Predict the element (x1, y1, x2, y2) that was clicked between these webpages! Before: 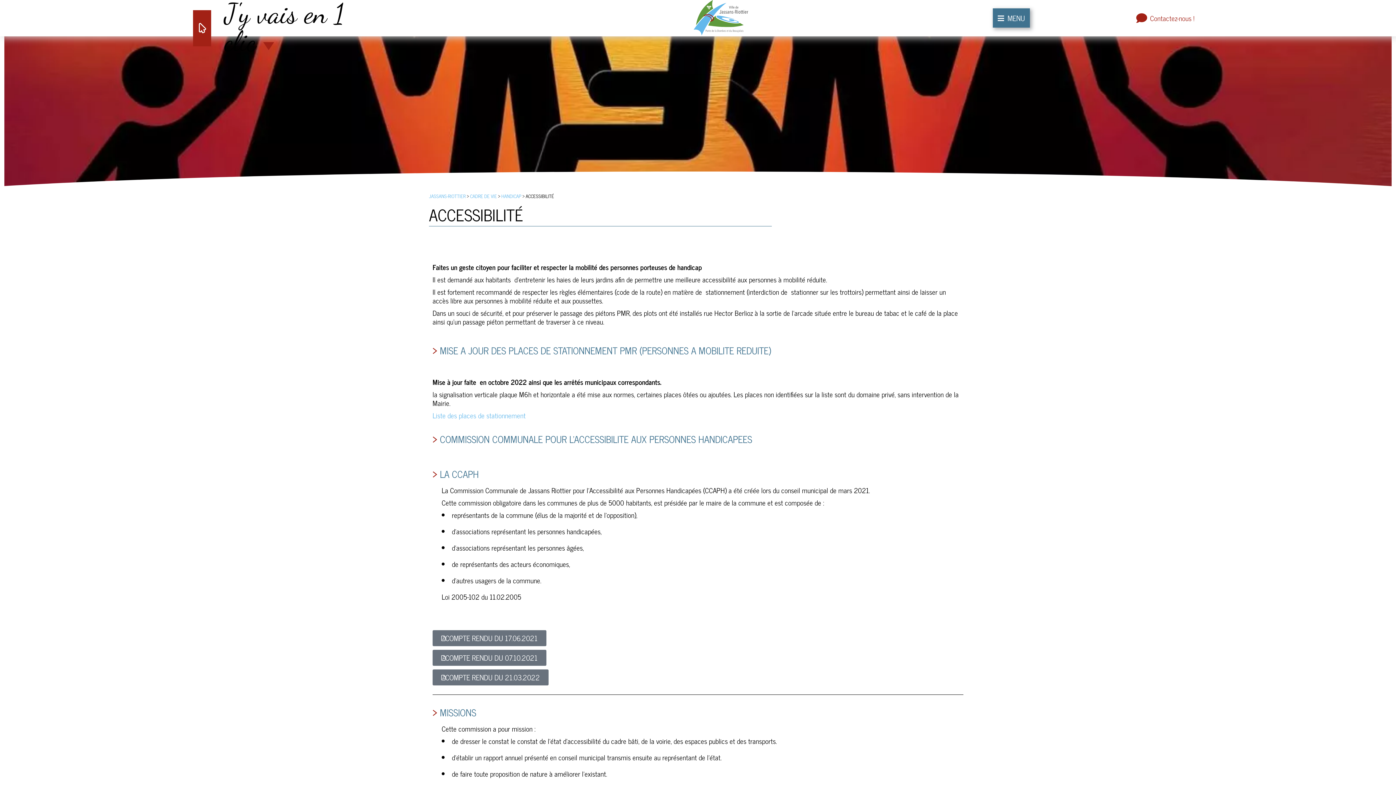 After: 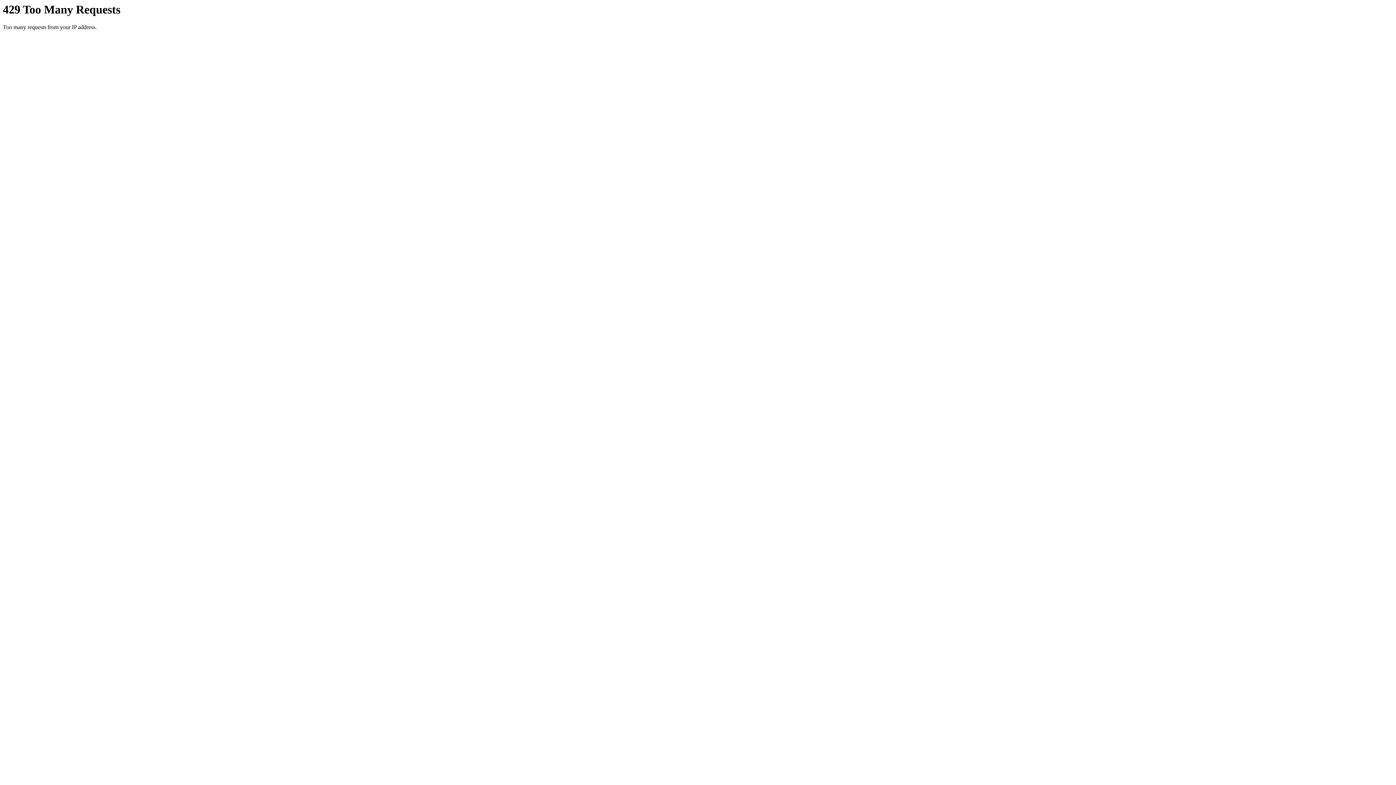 Action: bbox: (432, 630, 546, 646) label: COMPTE RENDU DU 17.06.2021